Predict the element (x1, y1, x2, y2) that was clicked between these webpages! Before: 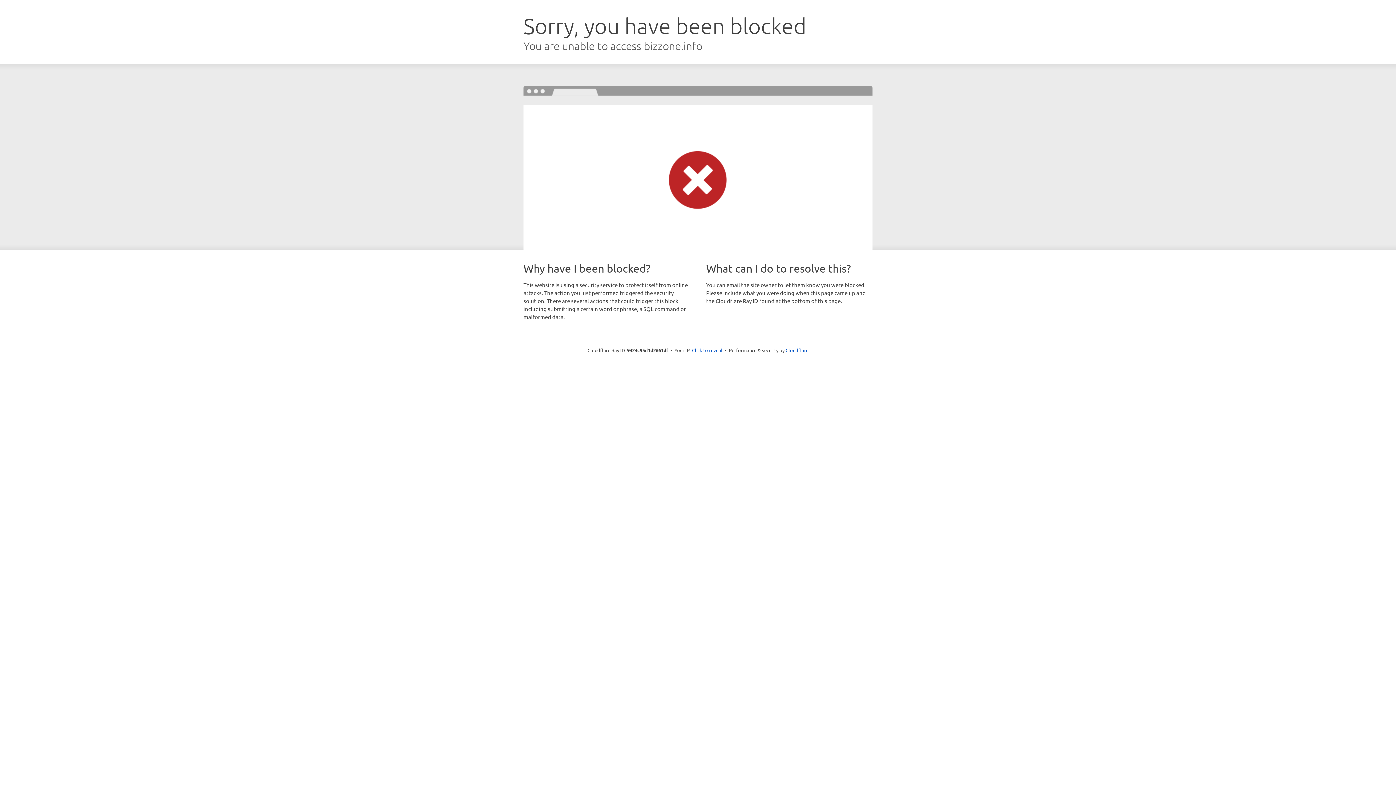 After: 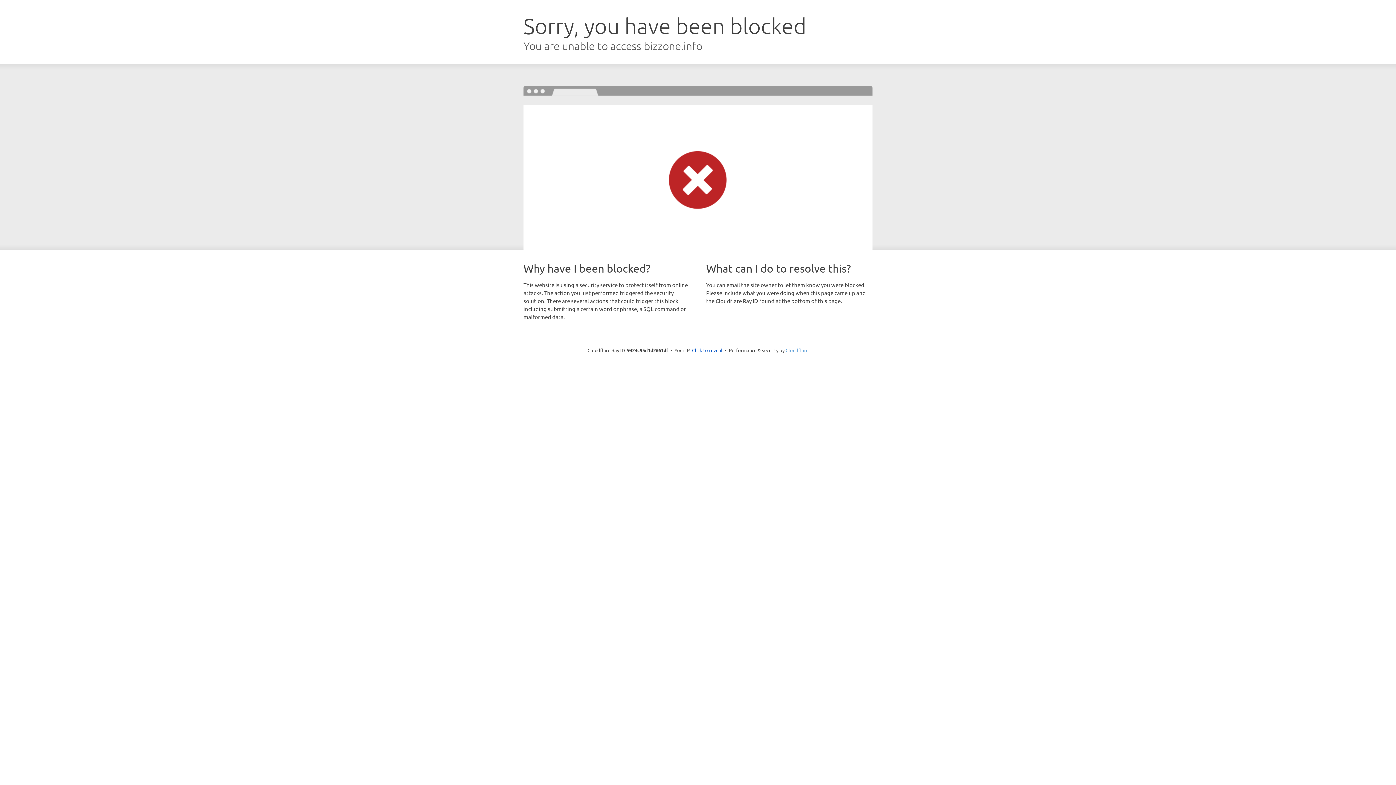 Action: label: Cloudflare bbox: (785, 347, 808, 353)